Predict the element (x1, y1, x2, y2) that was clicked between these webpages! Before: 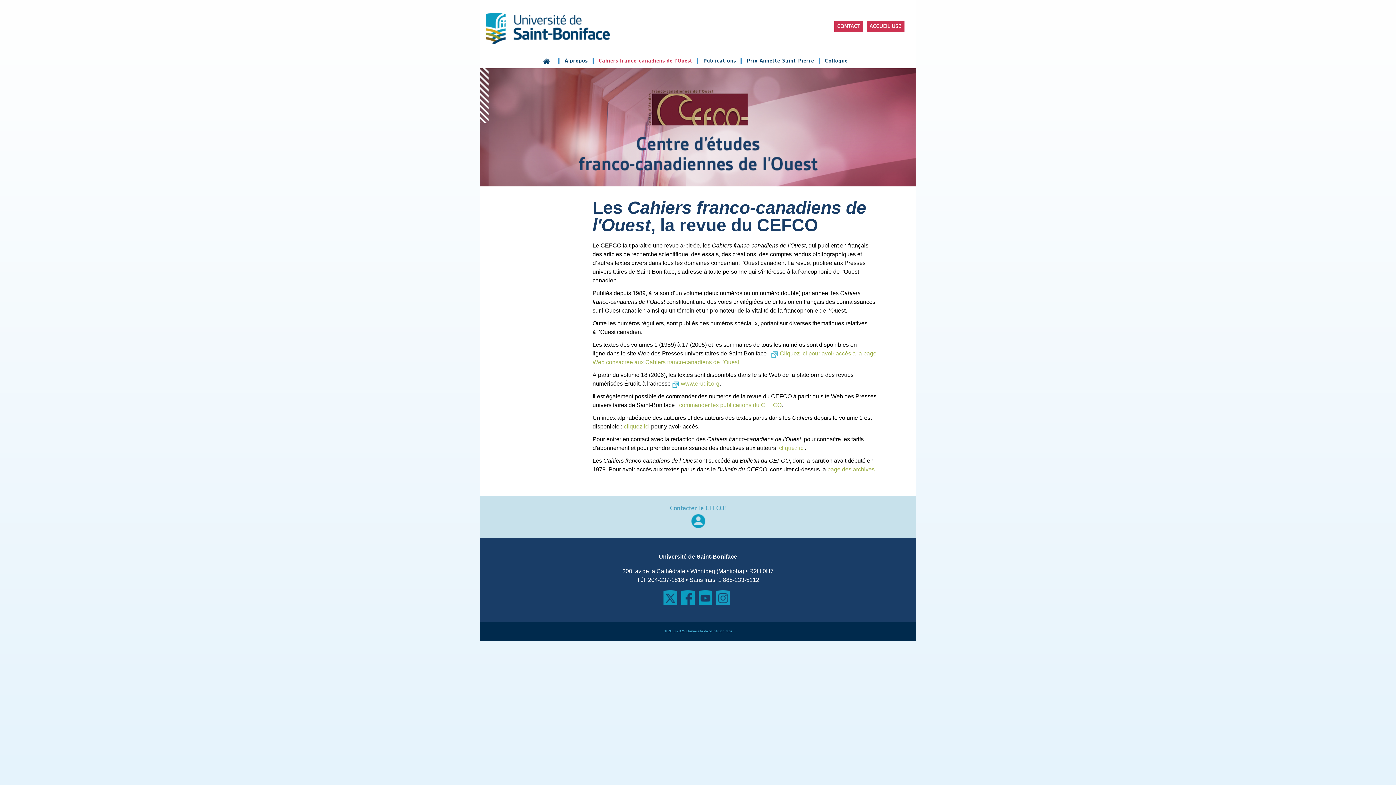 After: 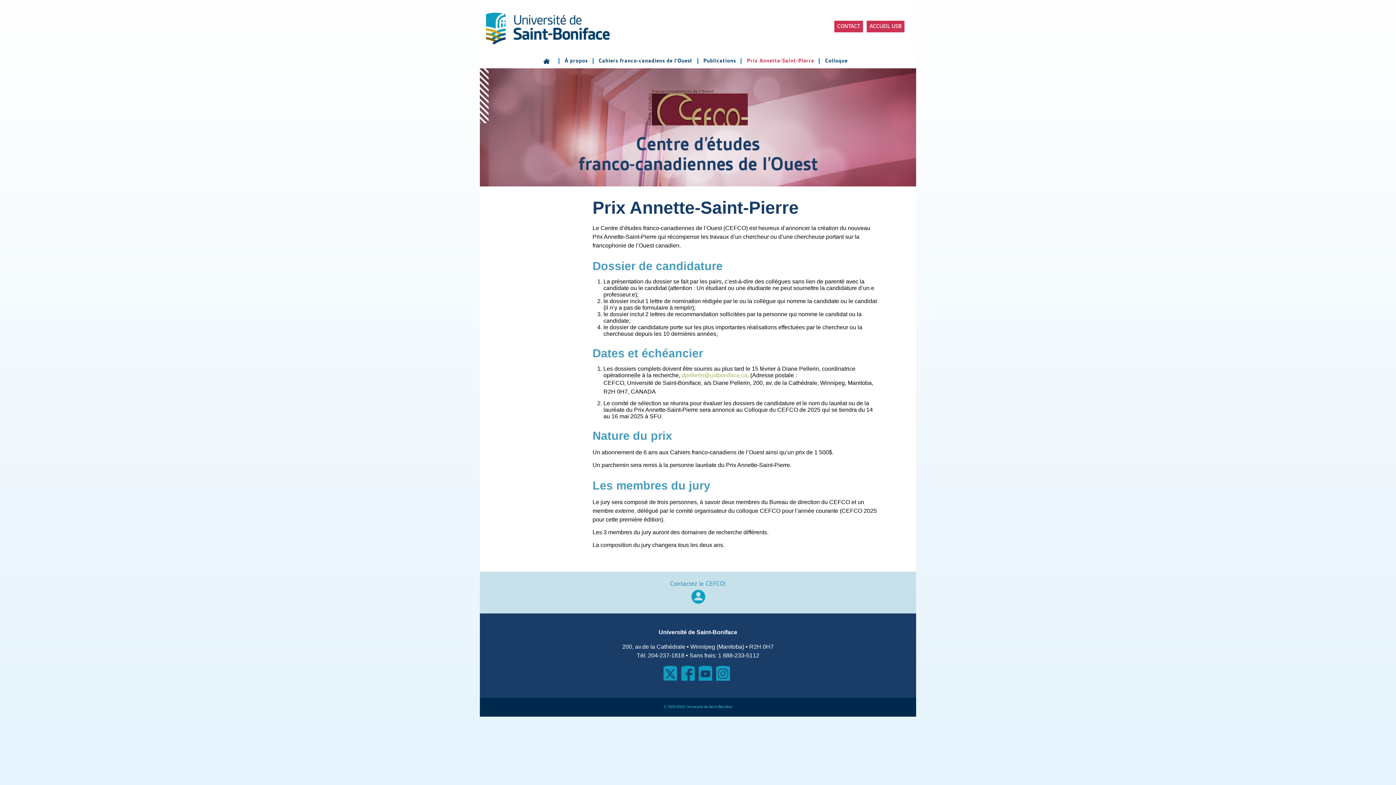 Action: bbox: (742, 58, 820, 64) label: Prix Annette-Saint-Pierre